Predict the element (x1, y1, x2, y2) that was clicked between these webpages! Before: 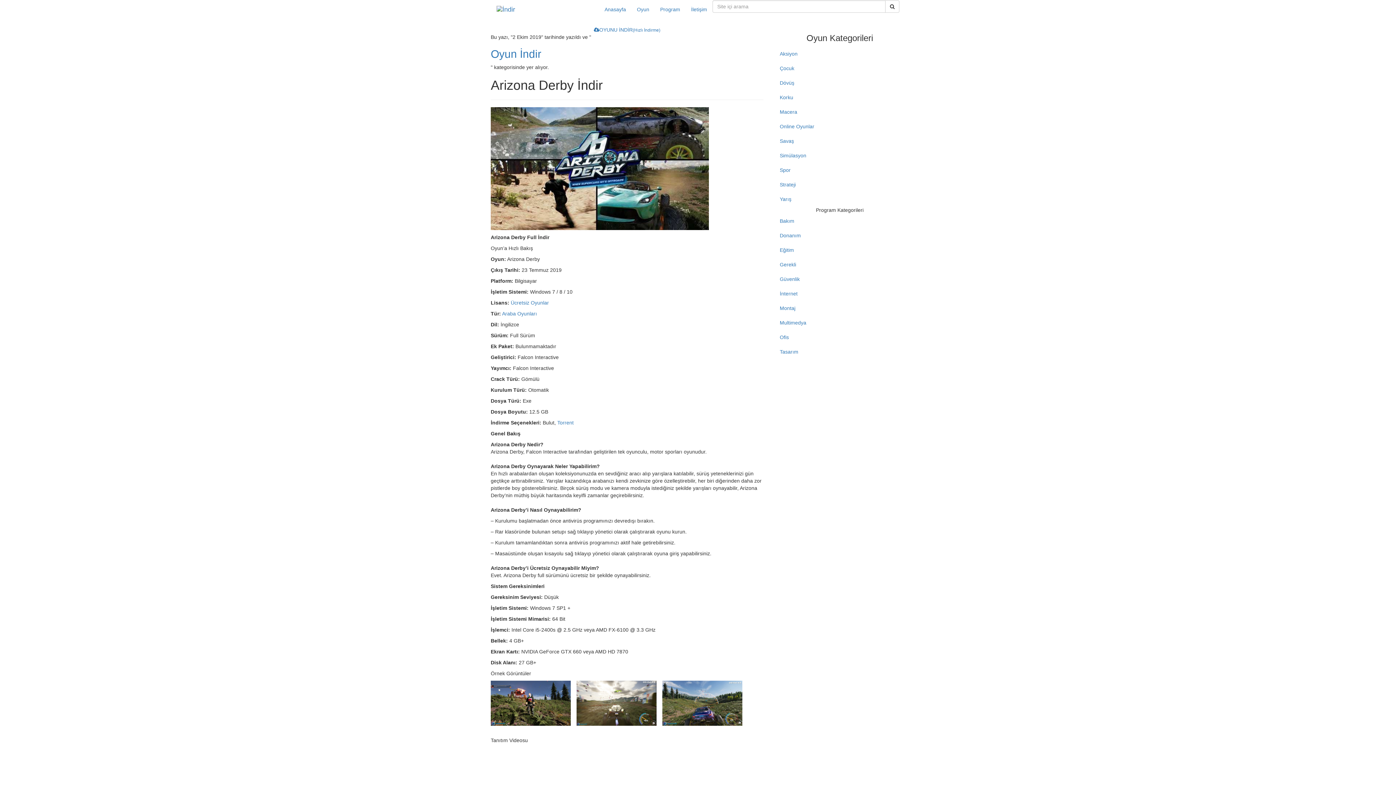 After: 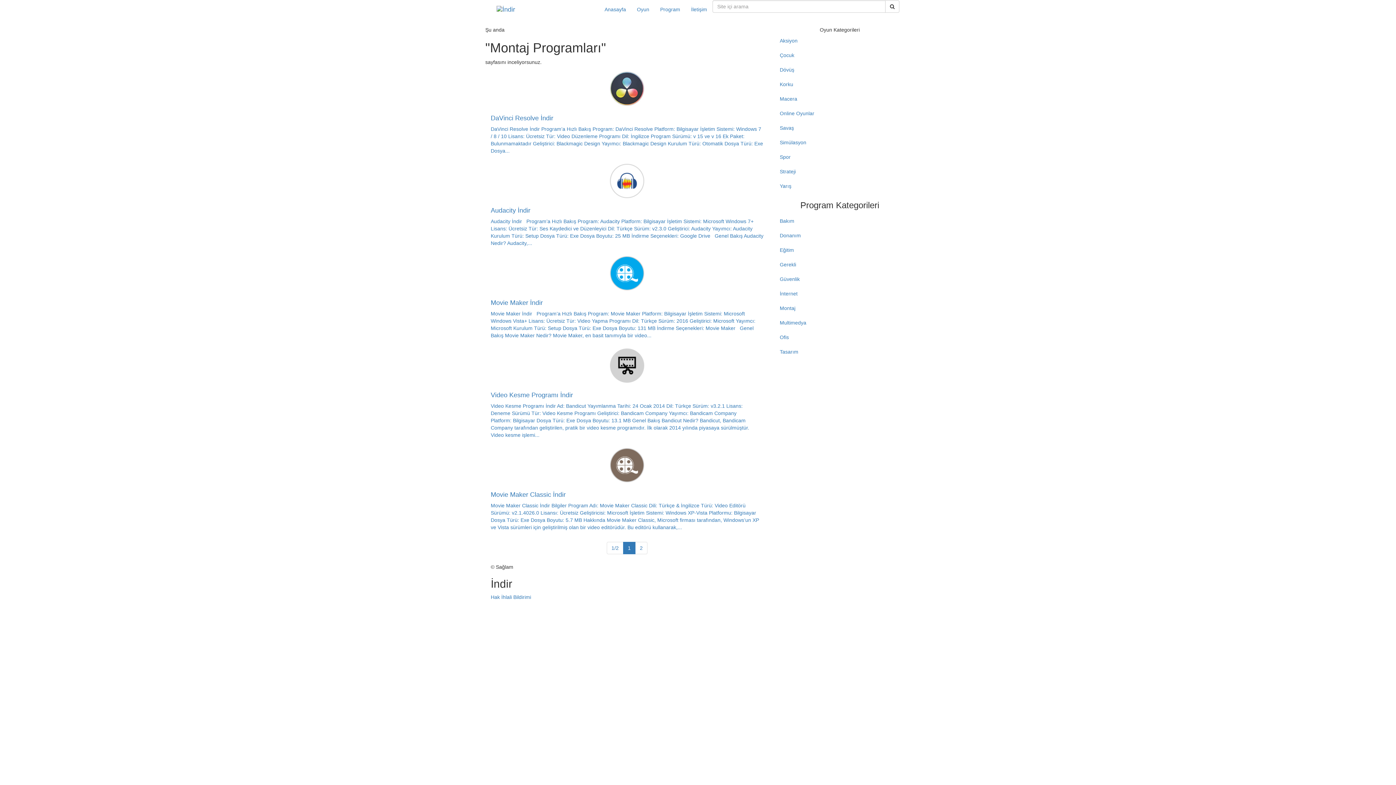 Action: bbox: (774, 301, 905, 315) label: Montaj